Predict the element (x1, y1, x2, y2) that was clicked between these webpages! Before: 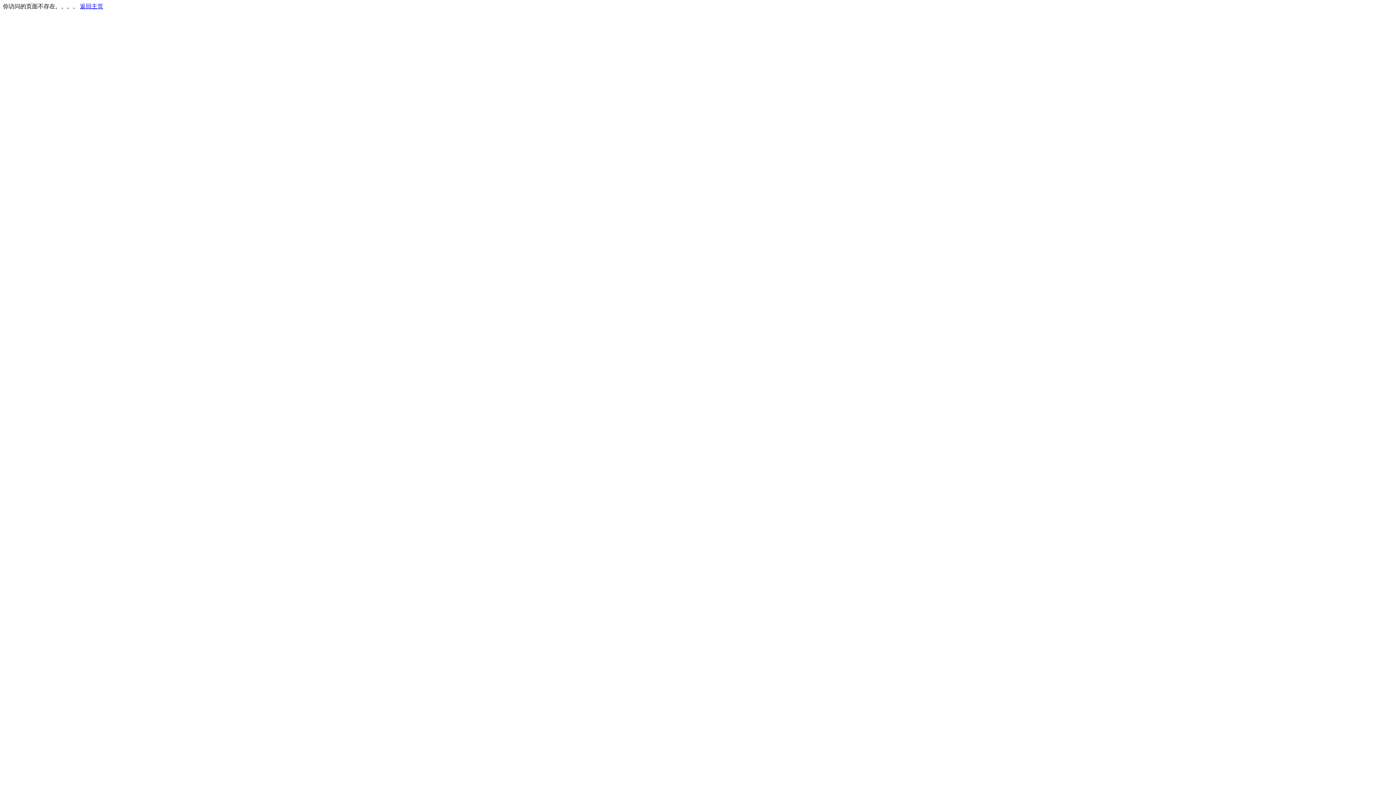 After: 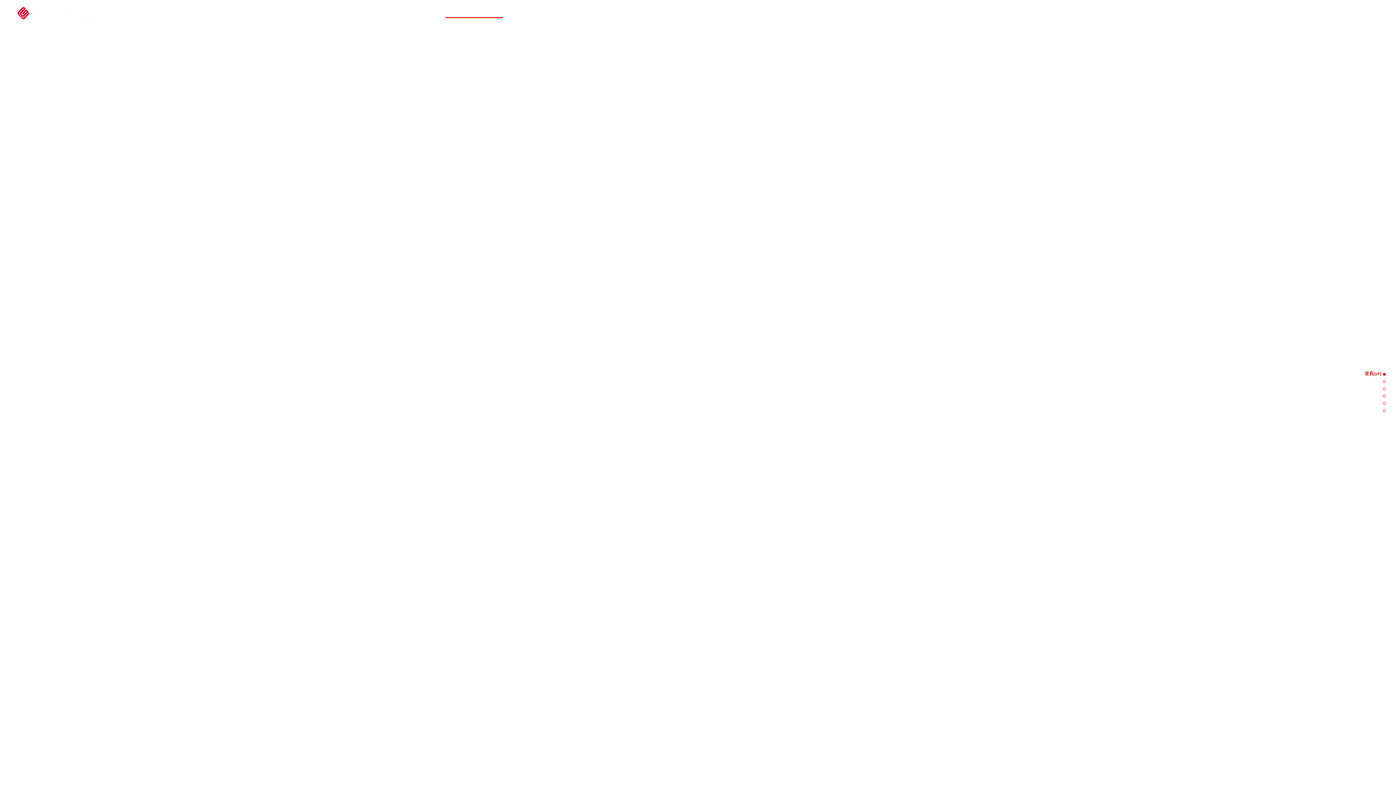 Action: bbox: (80, 3, 103, 9) label: 返回主页